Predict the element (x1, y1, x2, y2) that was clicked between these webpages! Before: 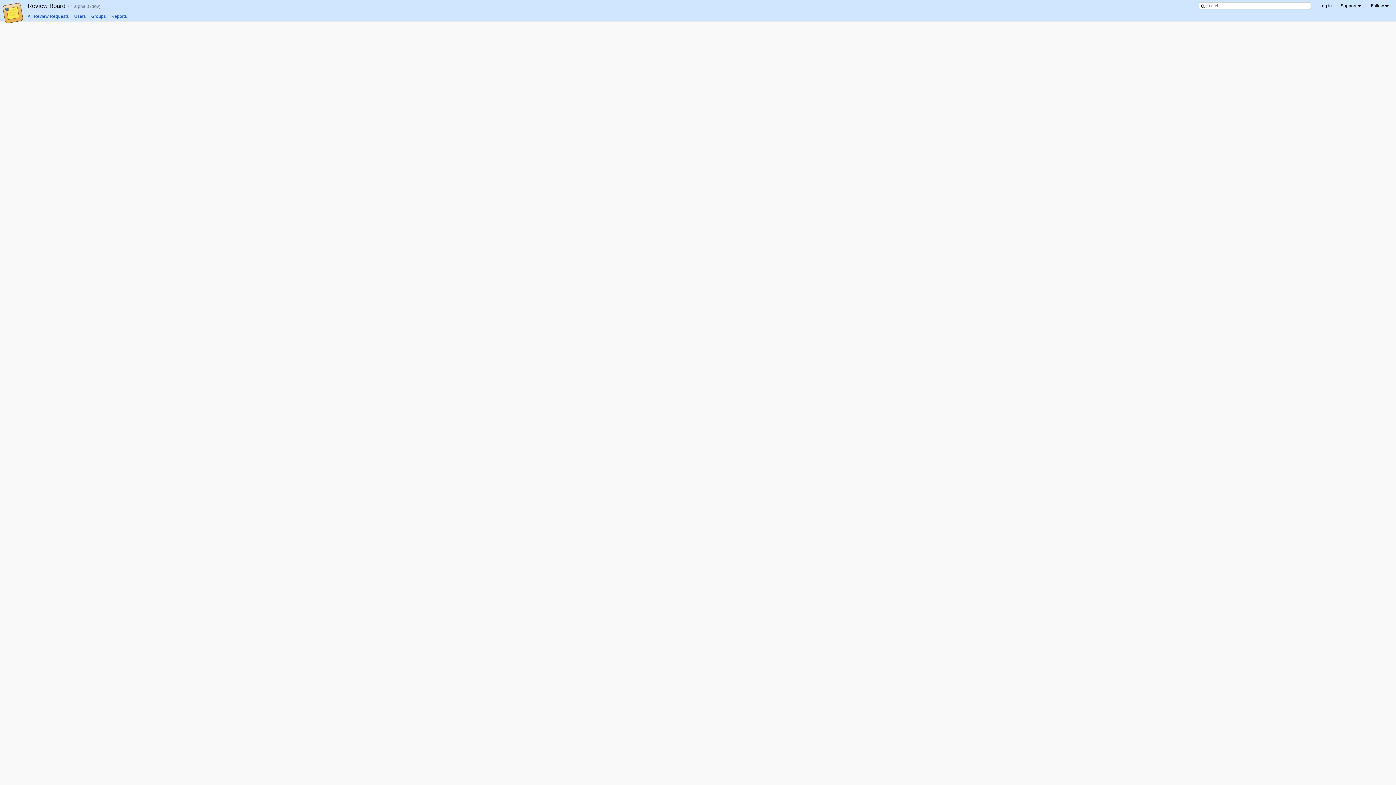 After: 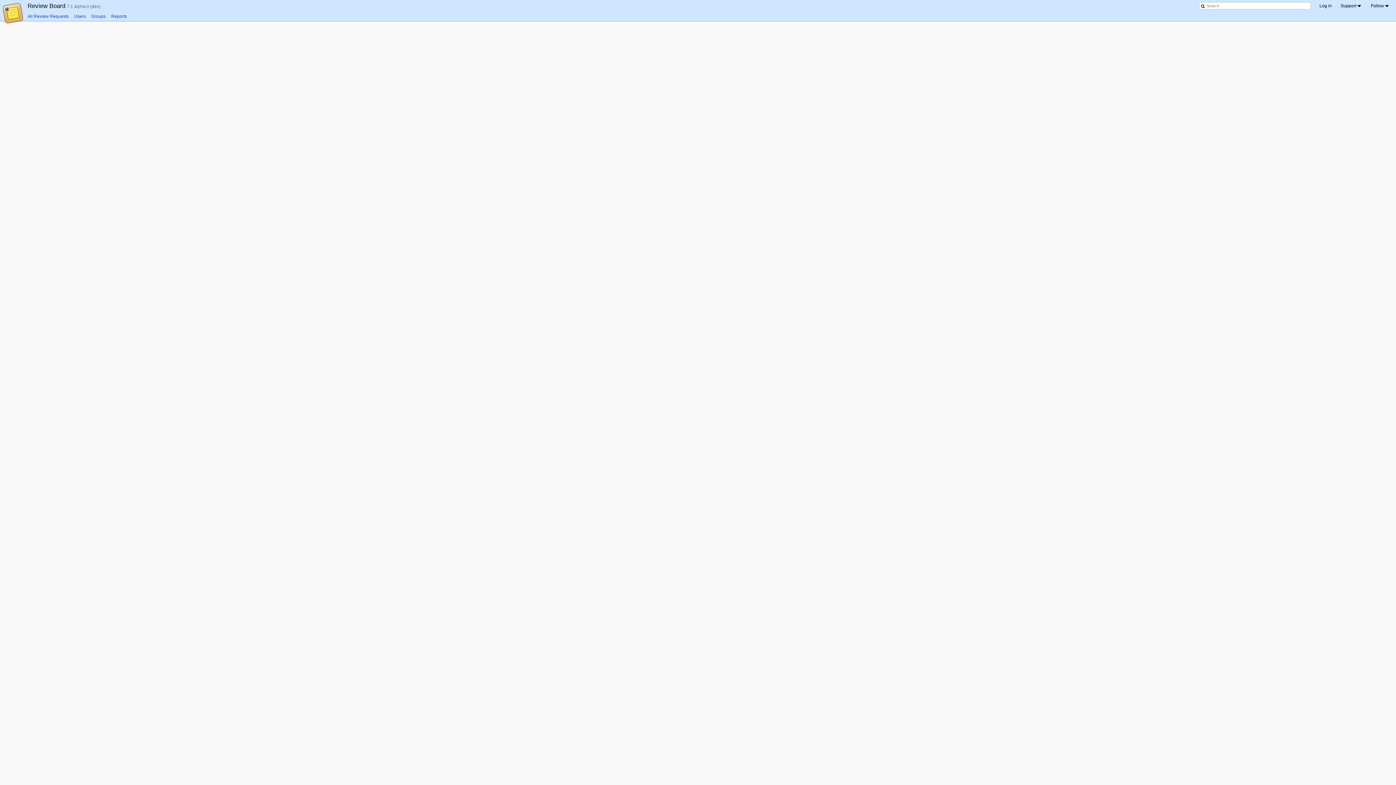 Action: label: Home bbox: (27, 2, 65, 9)